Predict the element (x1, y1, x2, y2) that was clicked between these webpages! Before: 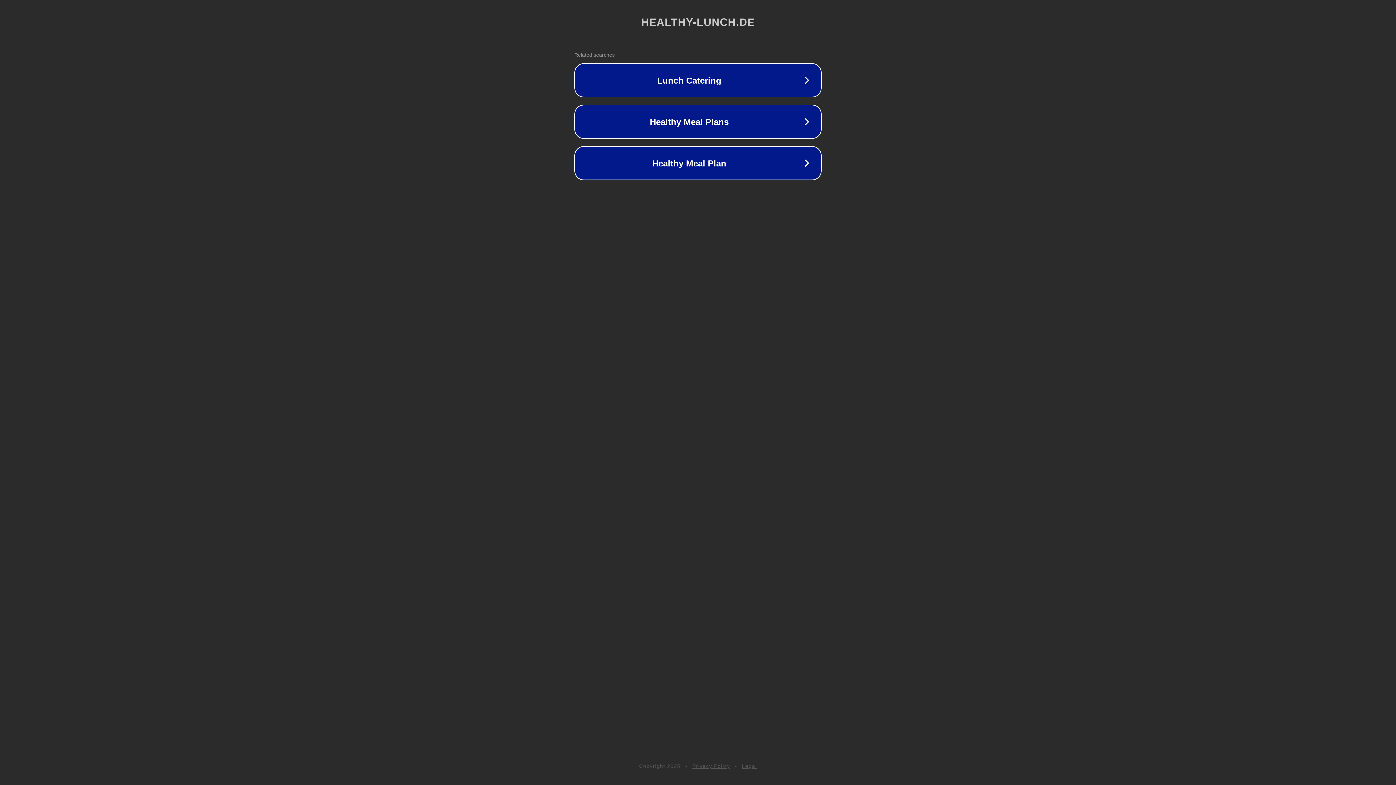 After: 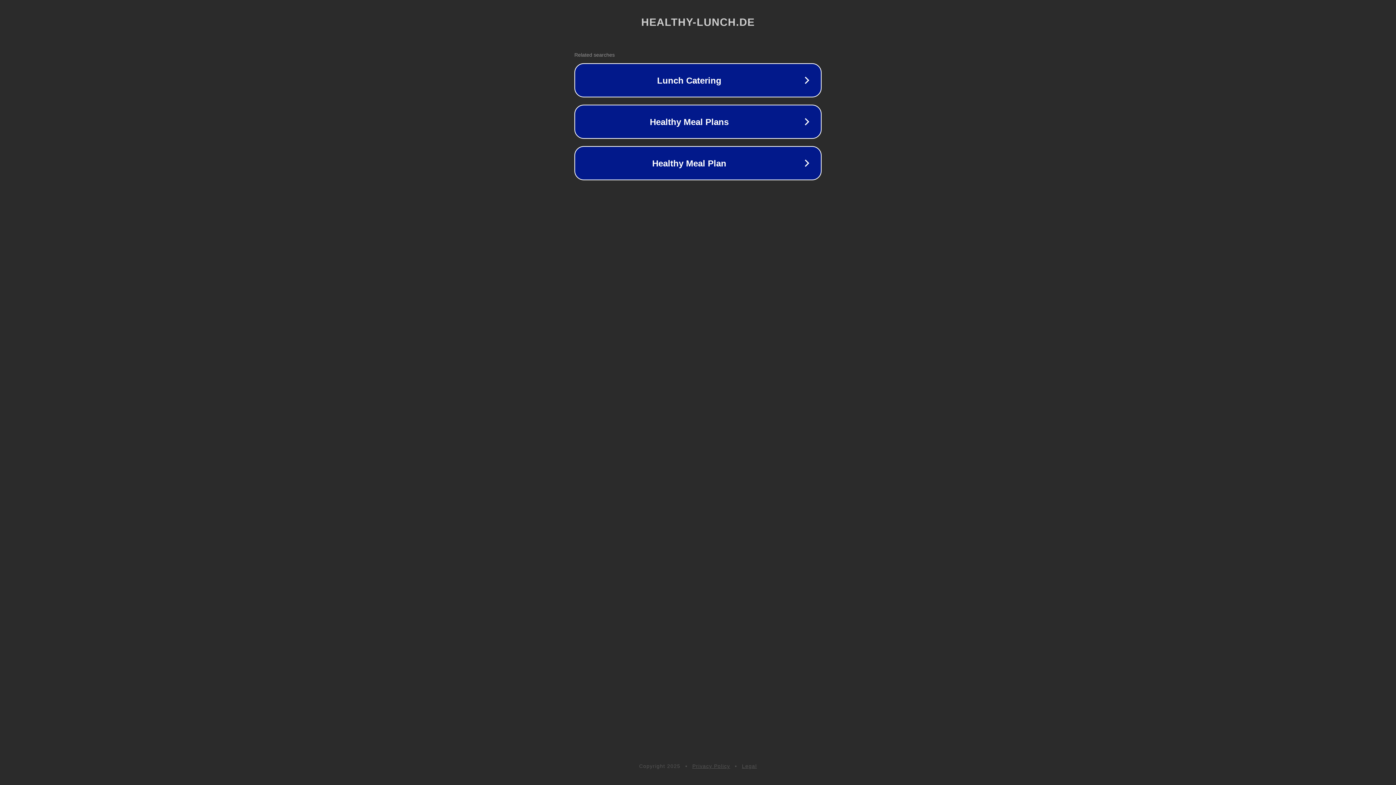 Action: label: Privacy Policy bbox: (692, 763, 730, 769)